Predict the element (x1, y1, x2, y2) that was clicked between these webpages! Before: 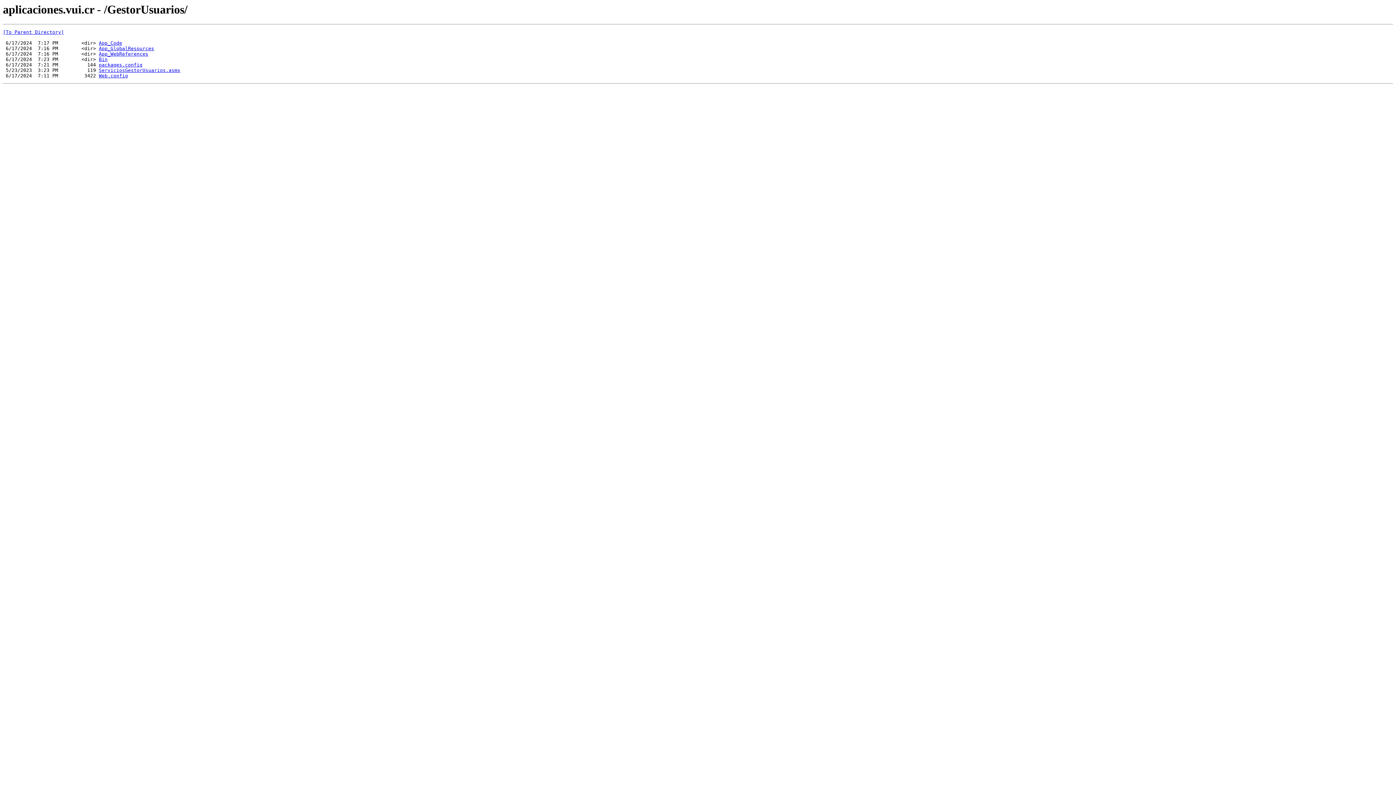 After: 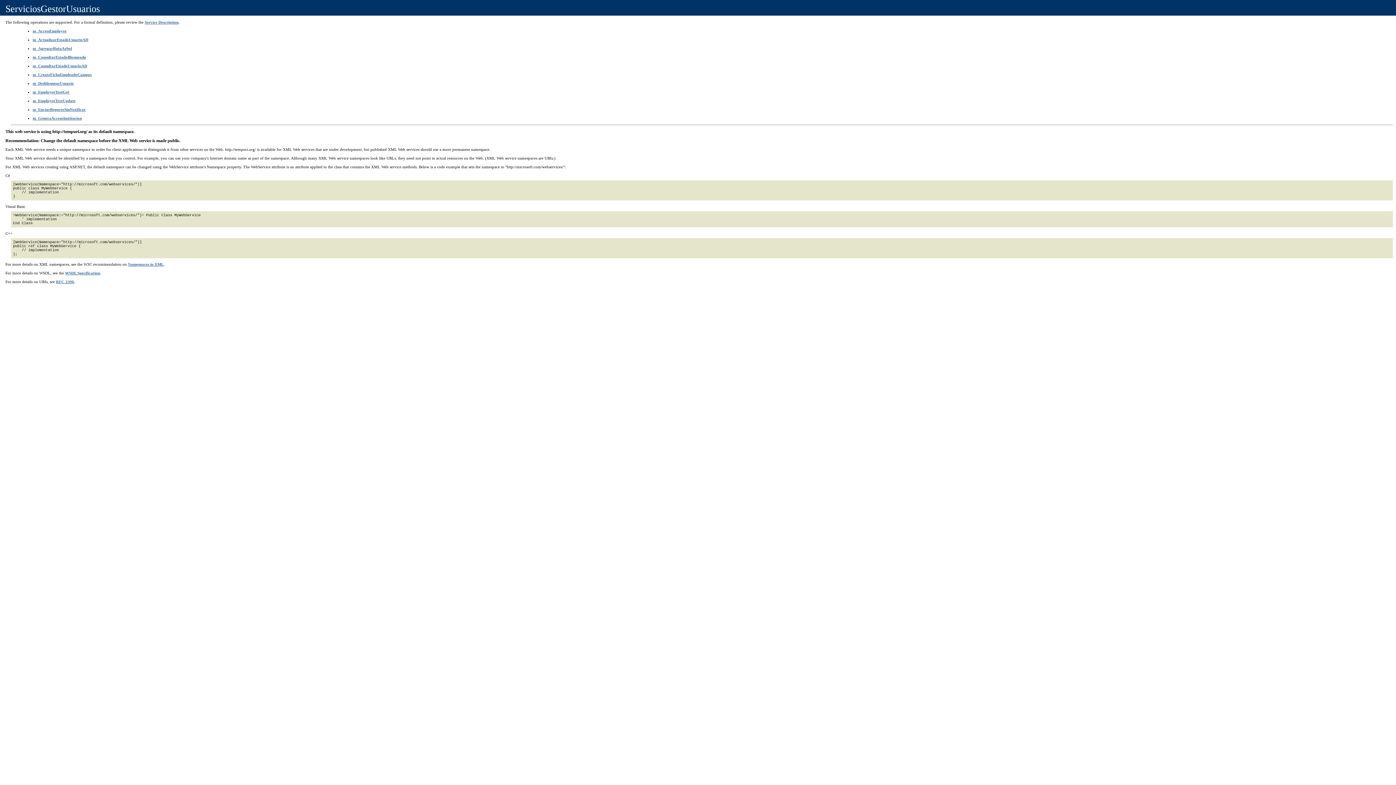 Action: bbox: (98, 67, 180, 73) label: ServiciosGestorUsuarios.asmx